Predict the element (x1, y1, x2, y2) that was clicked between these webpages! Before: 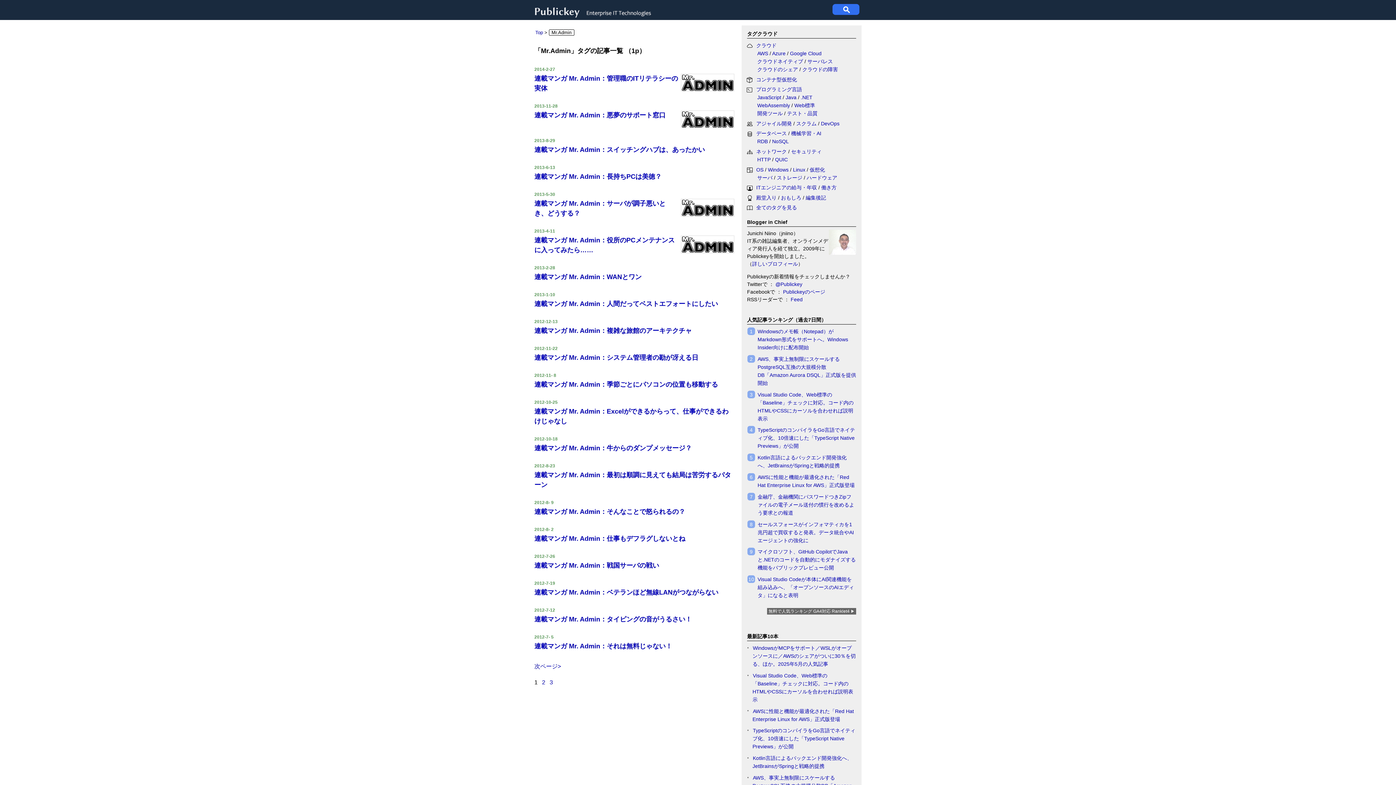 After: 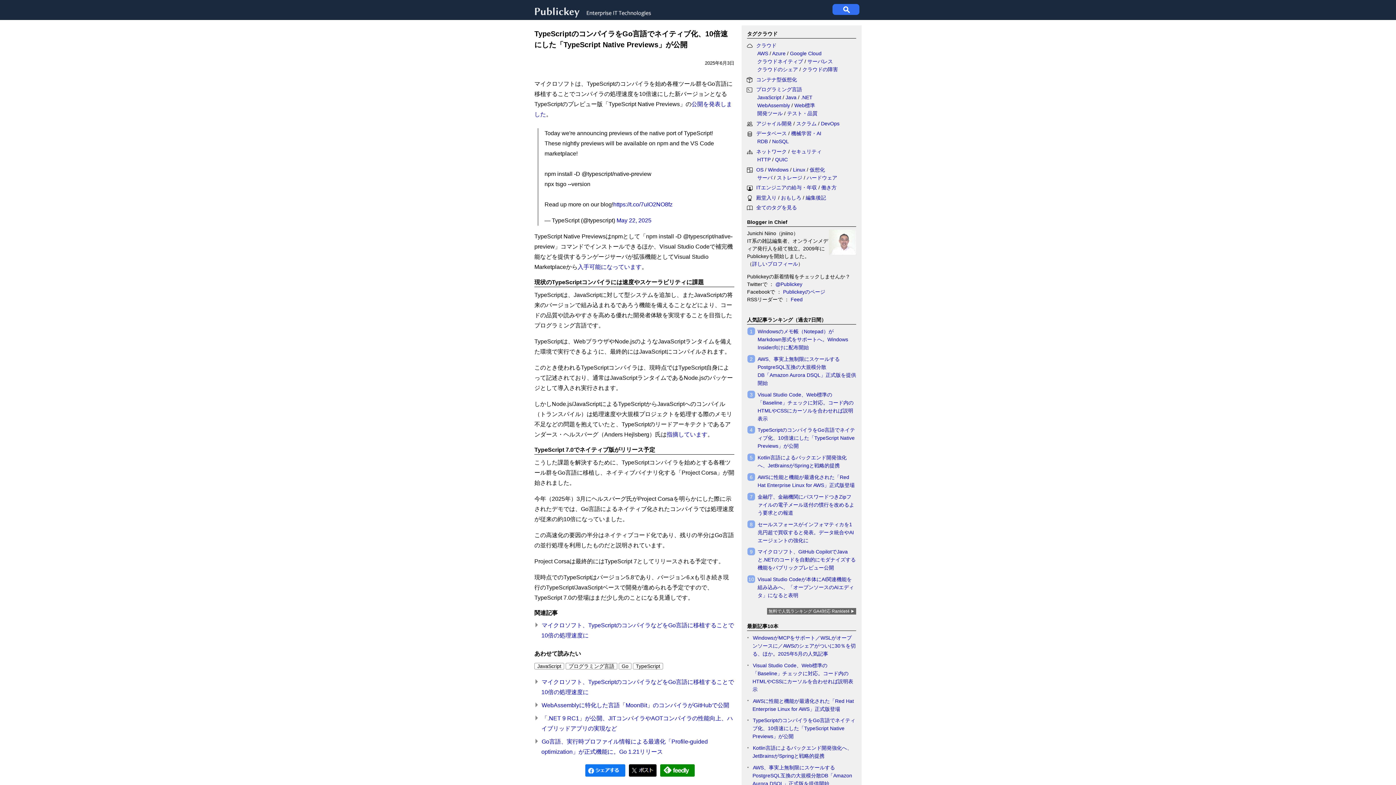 Action: bbox: (757, 427, 855, 449) label: TypeScriptのコンパイラをGo言語でネイティブ化、10倍速にした「TypeScript Native Previews」が公開